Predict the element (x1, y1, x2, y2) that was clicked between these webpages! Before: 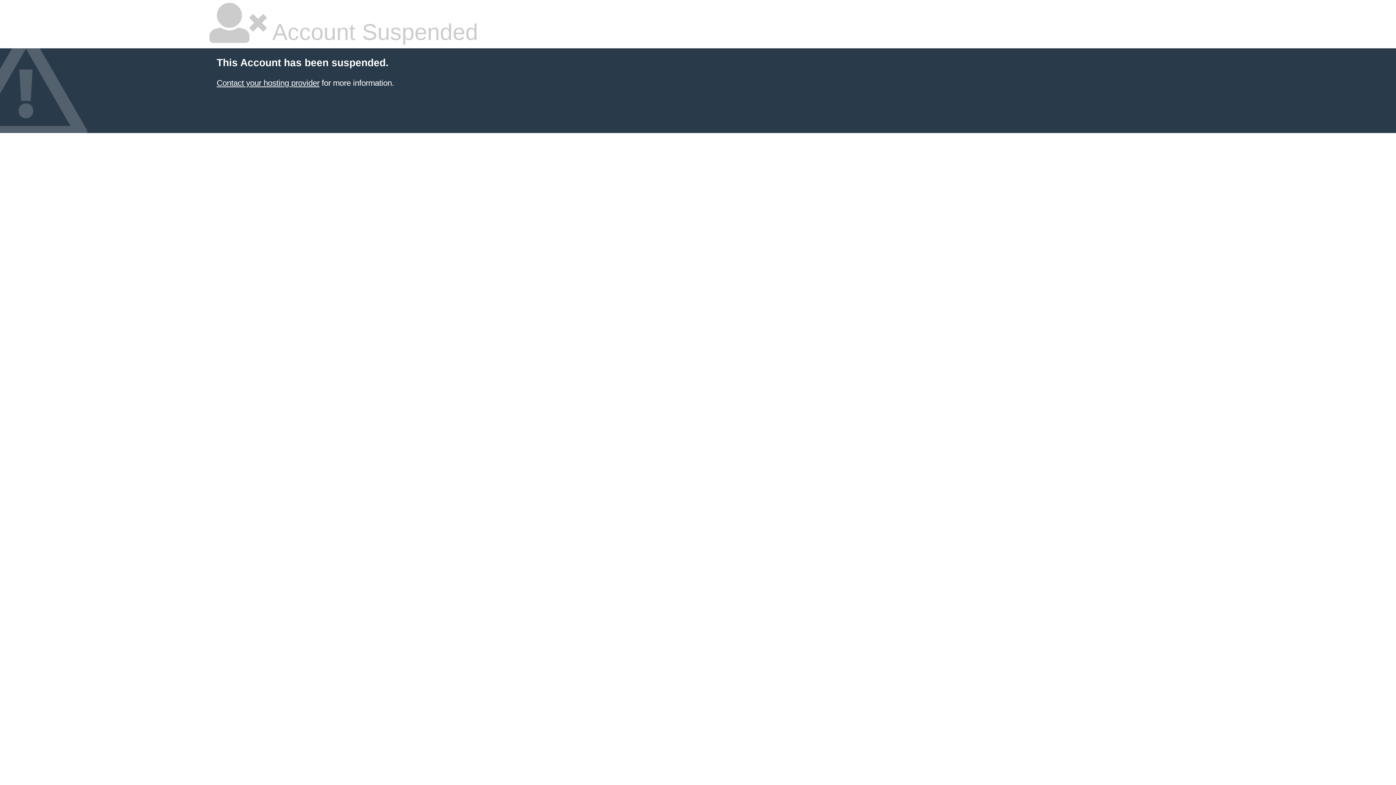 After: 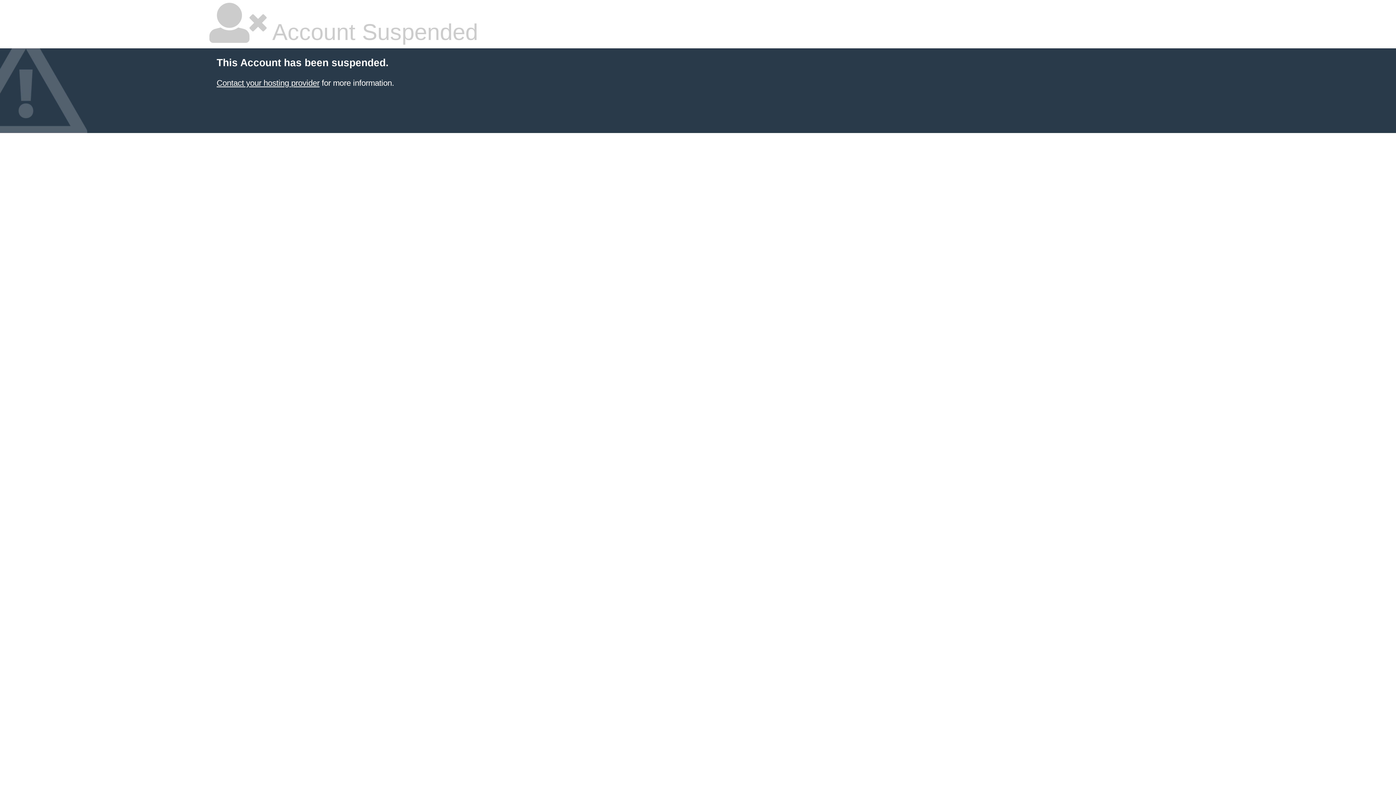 Action: bbox: (216, 78, 319, 87) label: Contact your hosting provider